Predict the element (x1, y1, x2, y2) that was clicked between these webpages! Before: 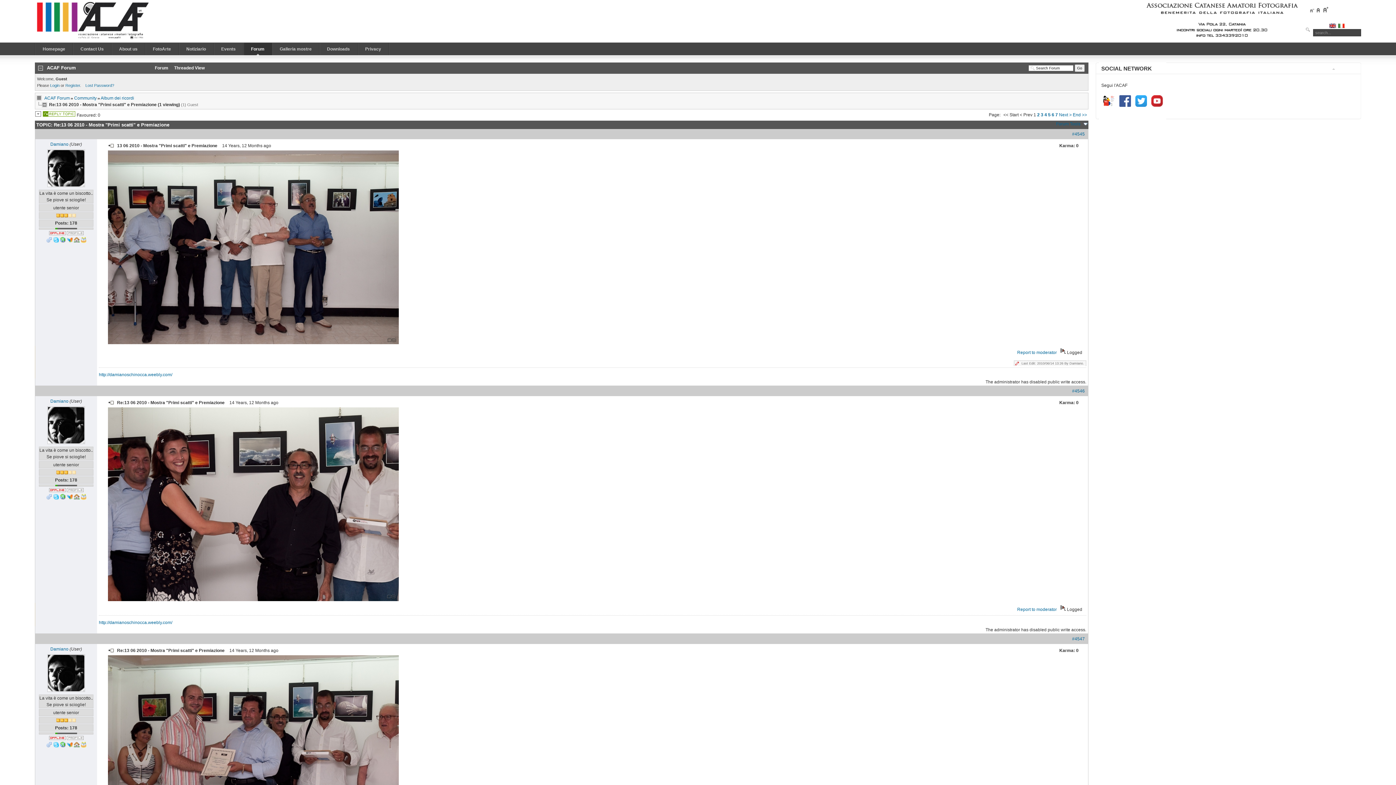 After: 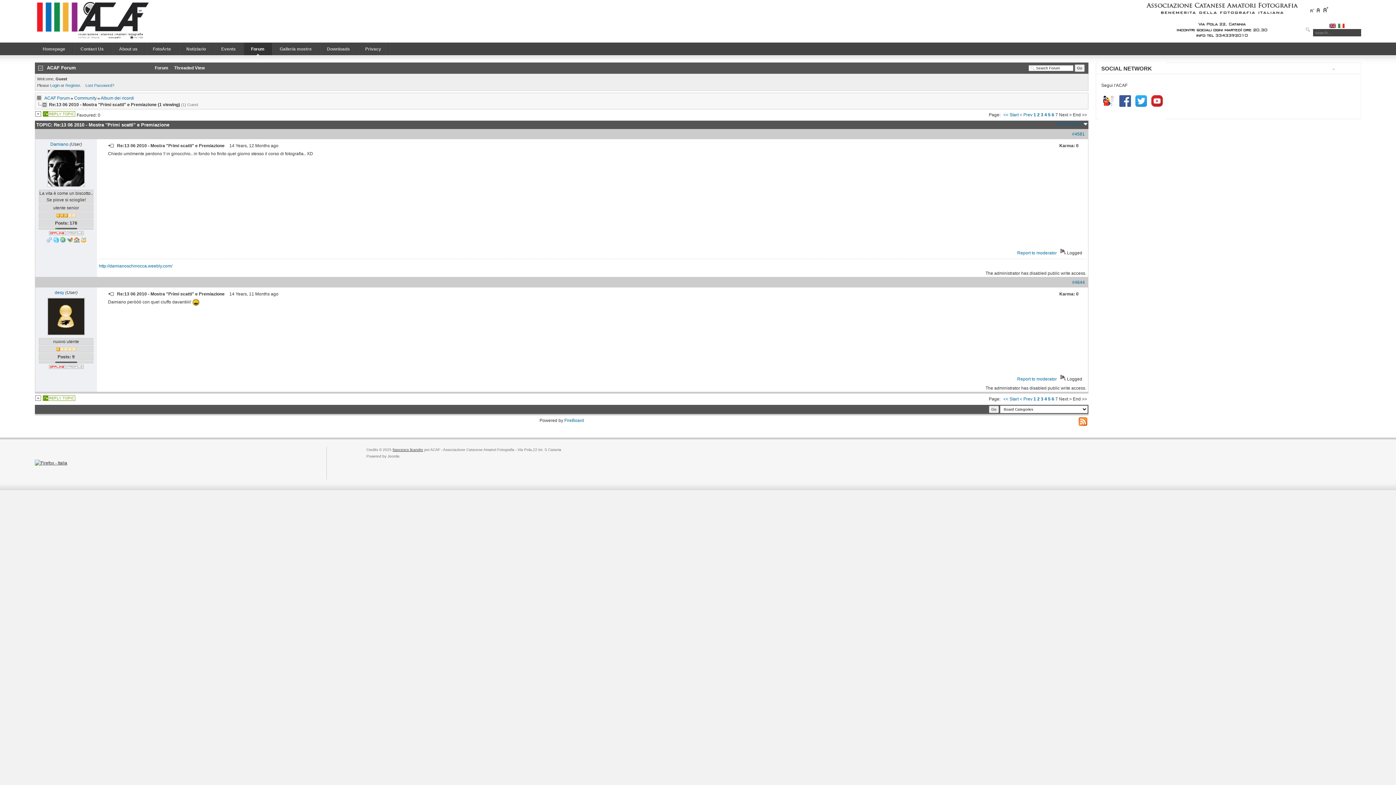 Action: label: End >> bbox: (1073, 112, 1087, 117)